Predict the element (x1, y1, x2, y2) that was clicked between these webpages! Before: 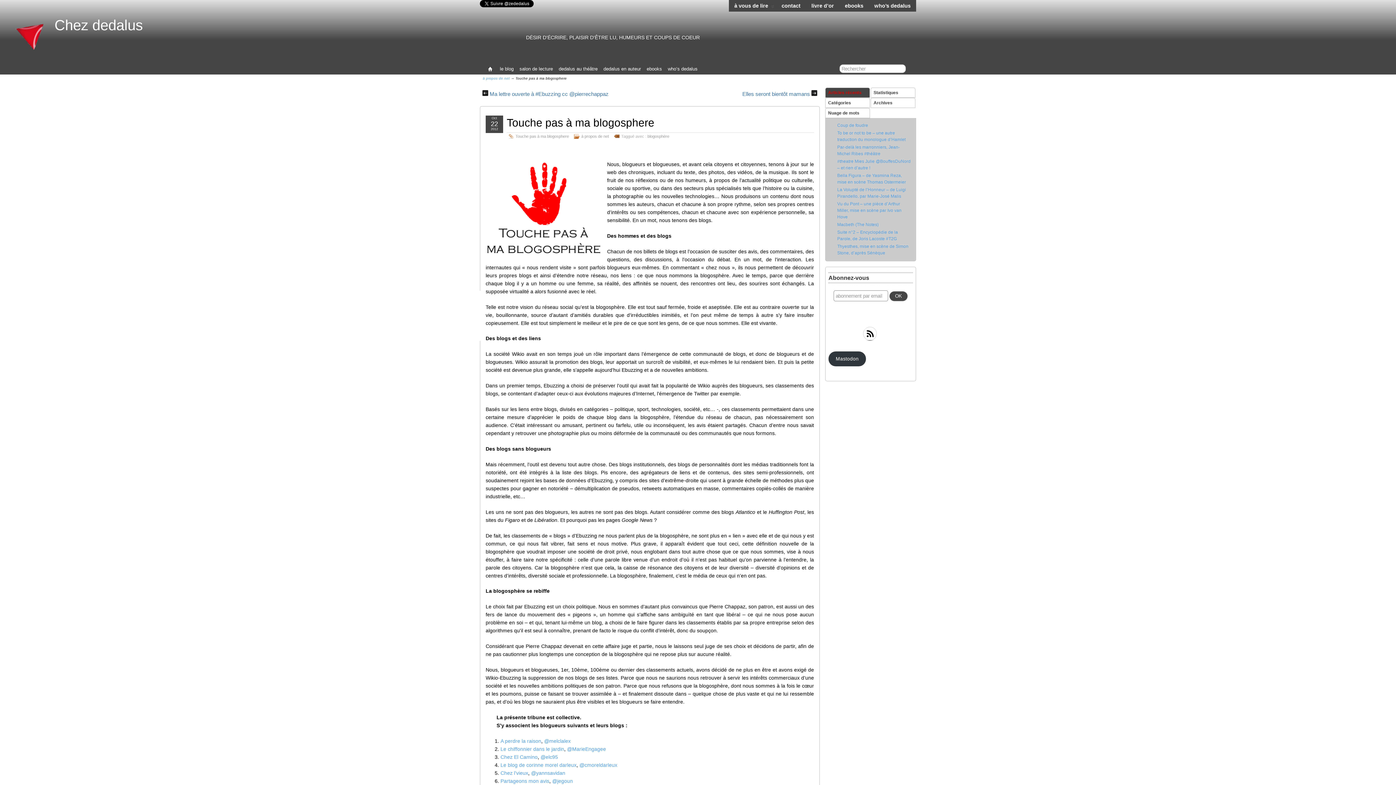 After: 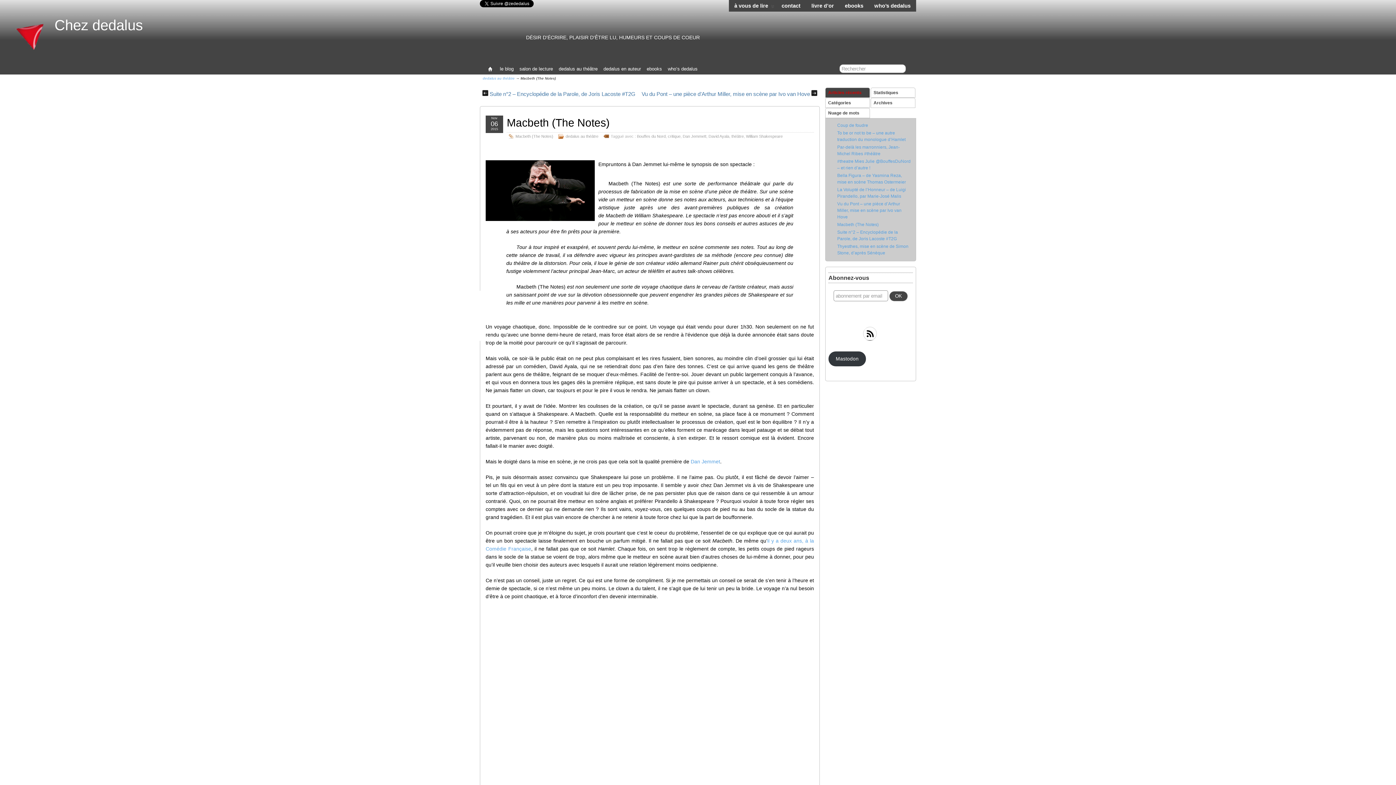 Action: bbox: (837, 222, 878, 227) label: Macbeth (The Notes)